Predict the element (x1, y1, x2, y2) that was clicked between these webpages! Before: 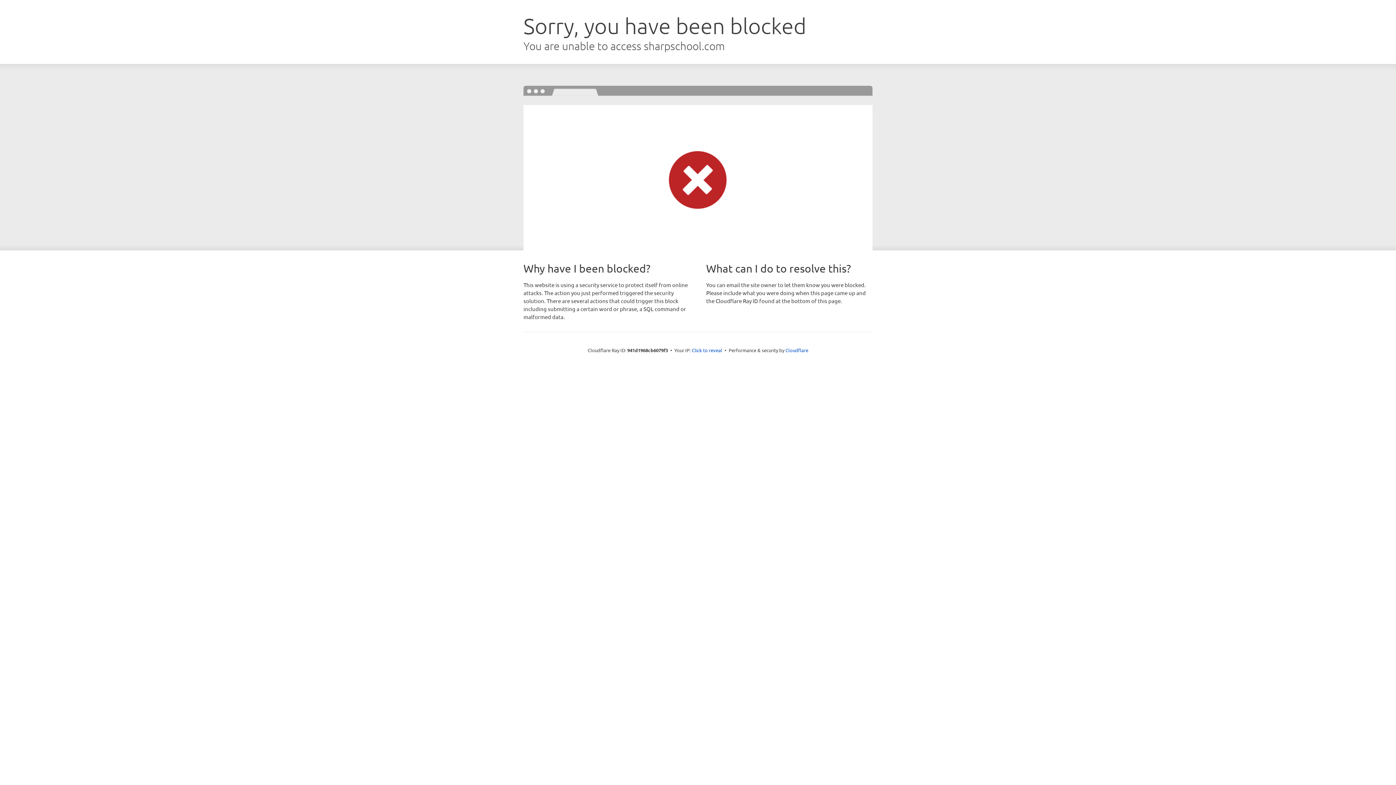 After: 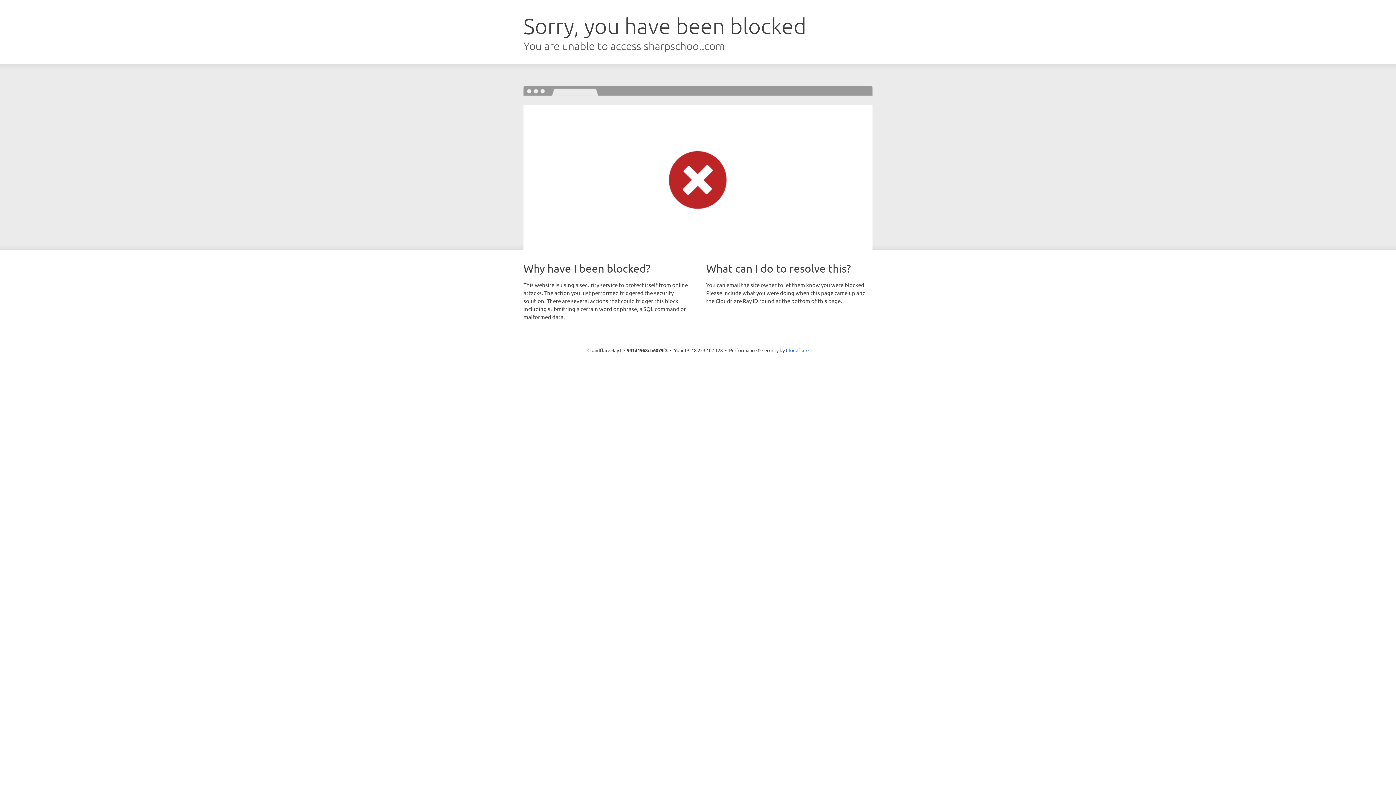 Action: label: Click to reveal bbox: (692, 346, 722, 353)